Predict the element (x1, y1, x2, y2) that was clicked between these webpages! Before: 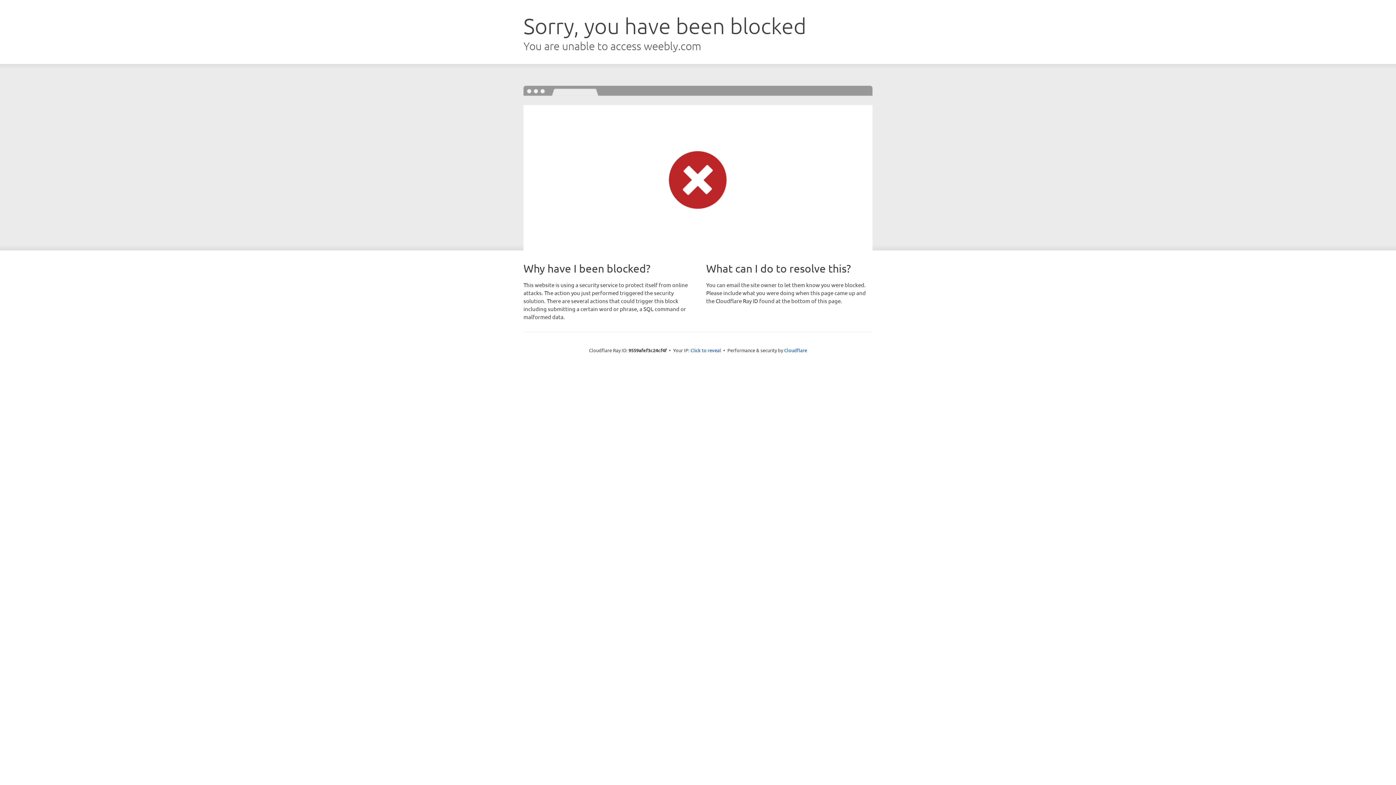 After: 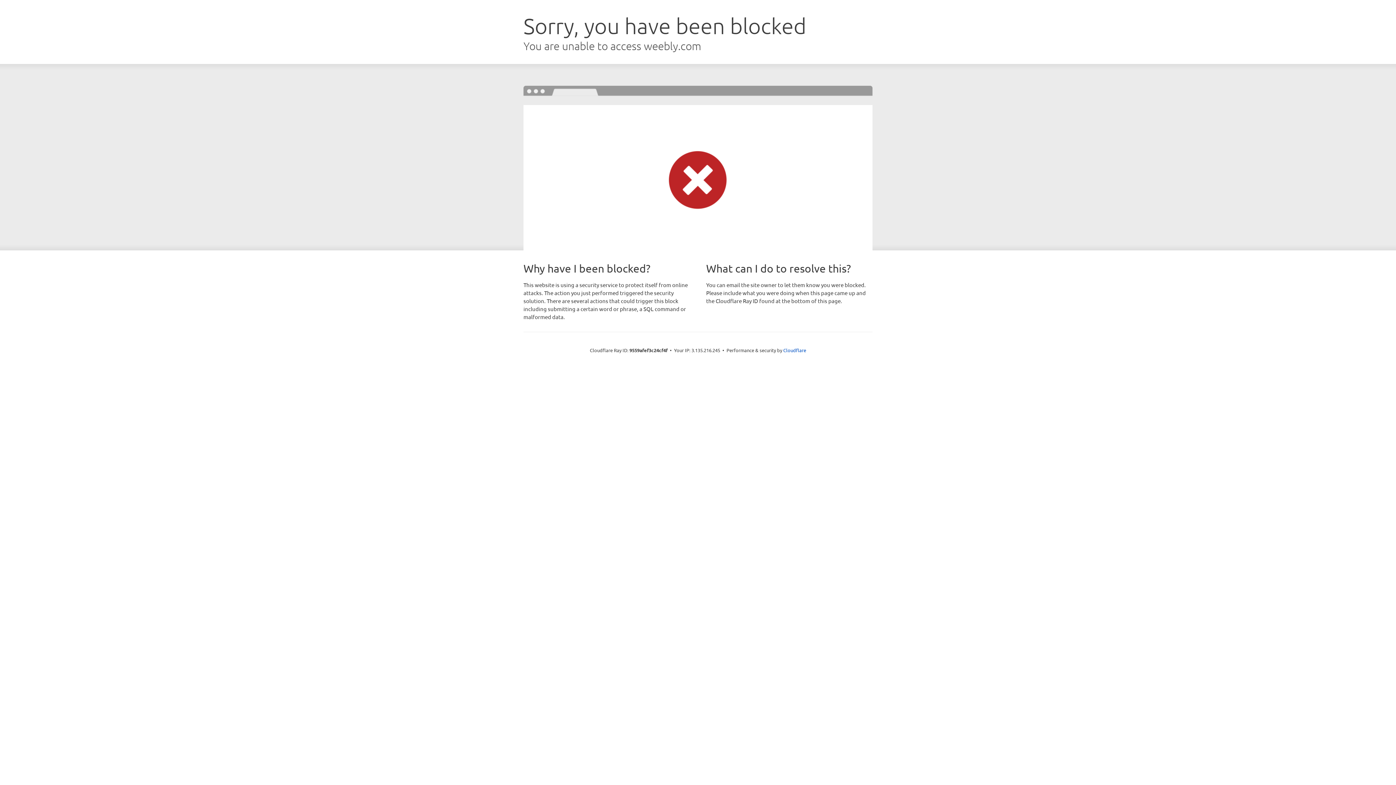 Action: bbox: (690, 346, 721, 353) label: Click to reveal